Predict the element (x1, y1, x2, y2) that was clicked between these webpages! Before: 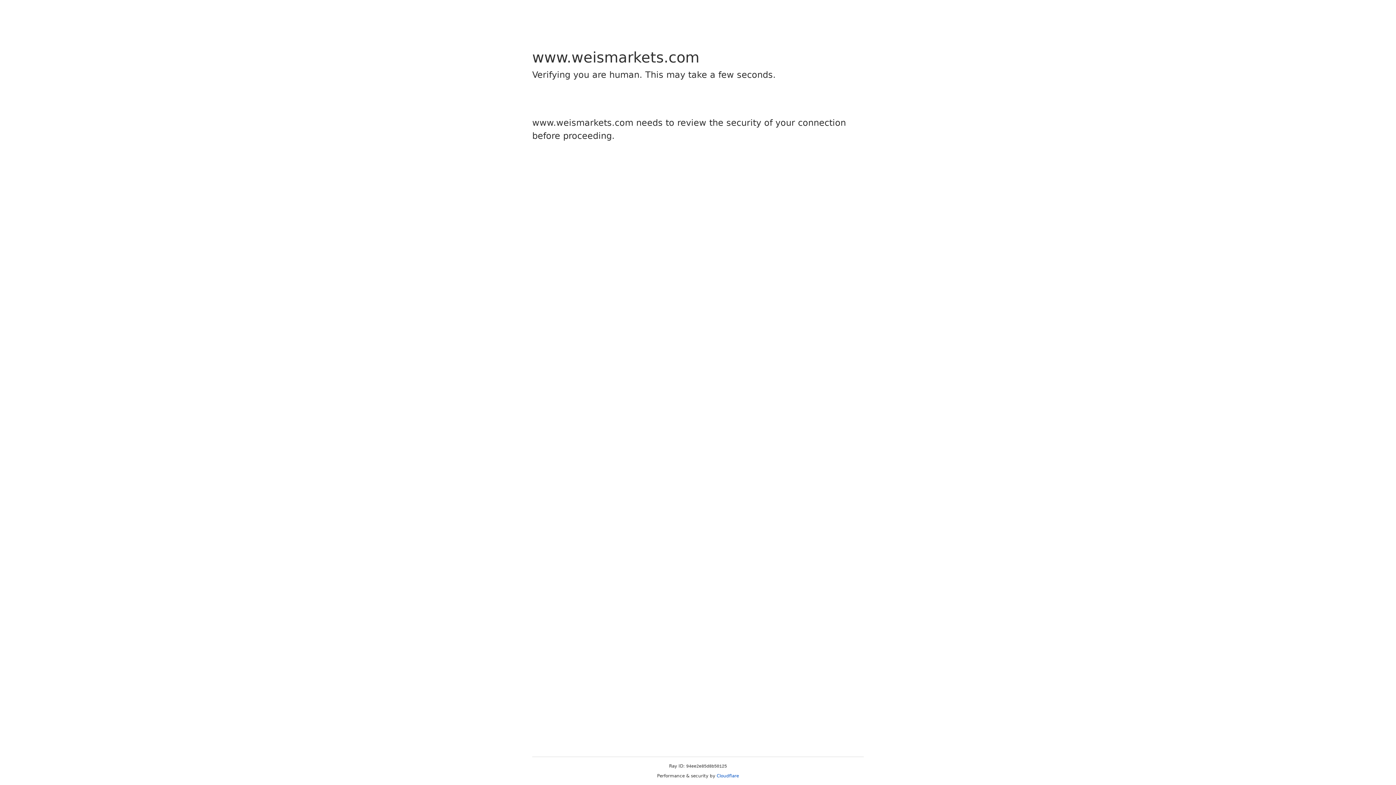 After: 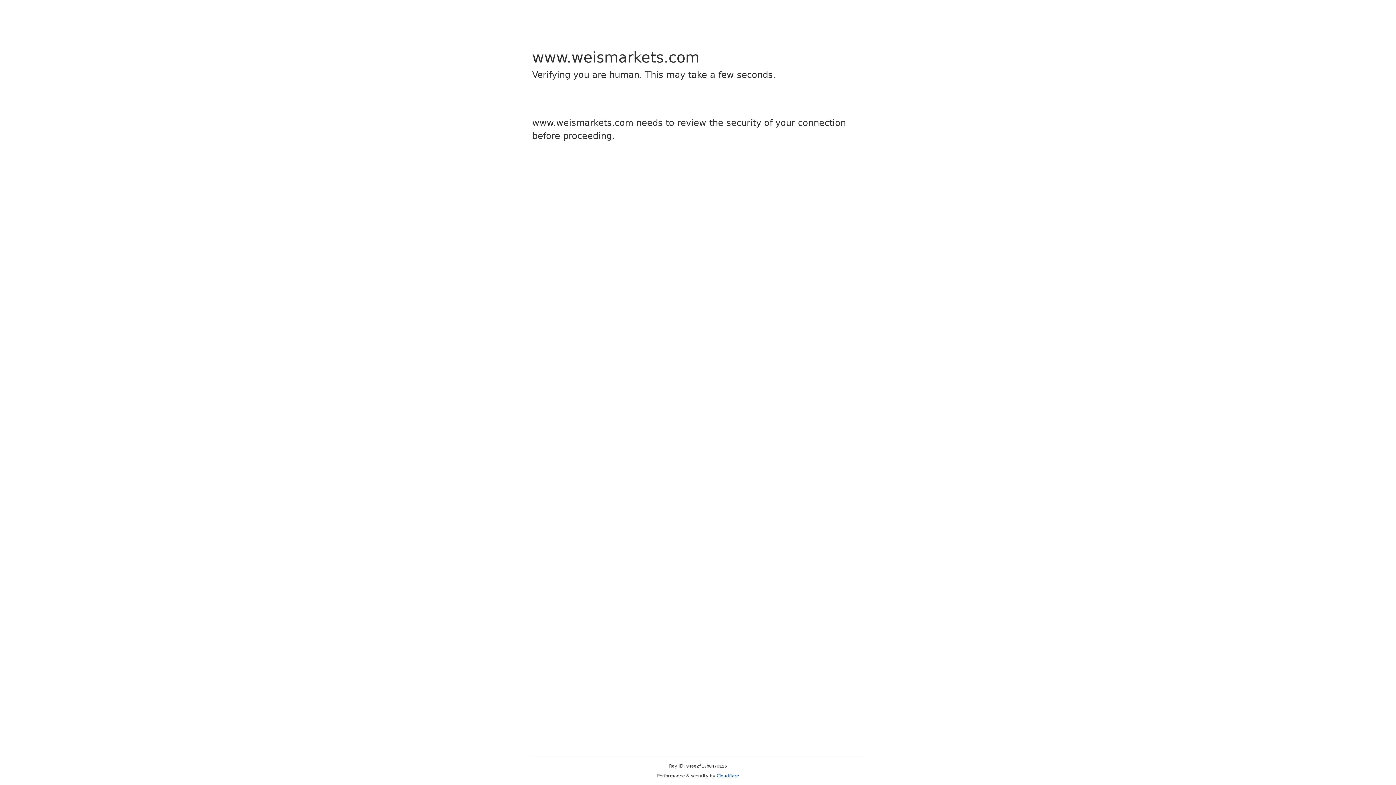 Action: label: Cloudflare bbox: (716, 773, 739, 778)